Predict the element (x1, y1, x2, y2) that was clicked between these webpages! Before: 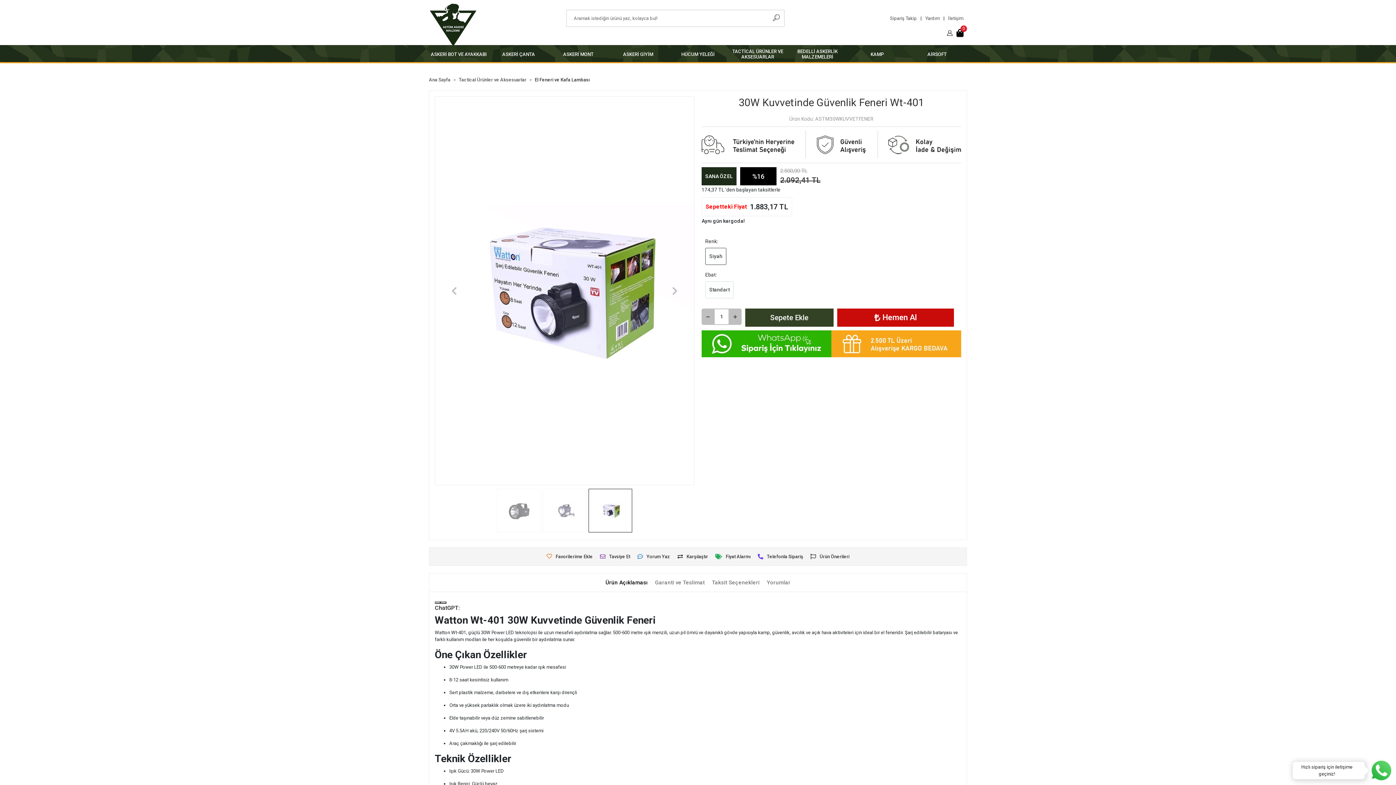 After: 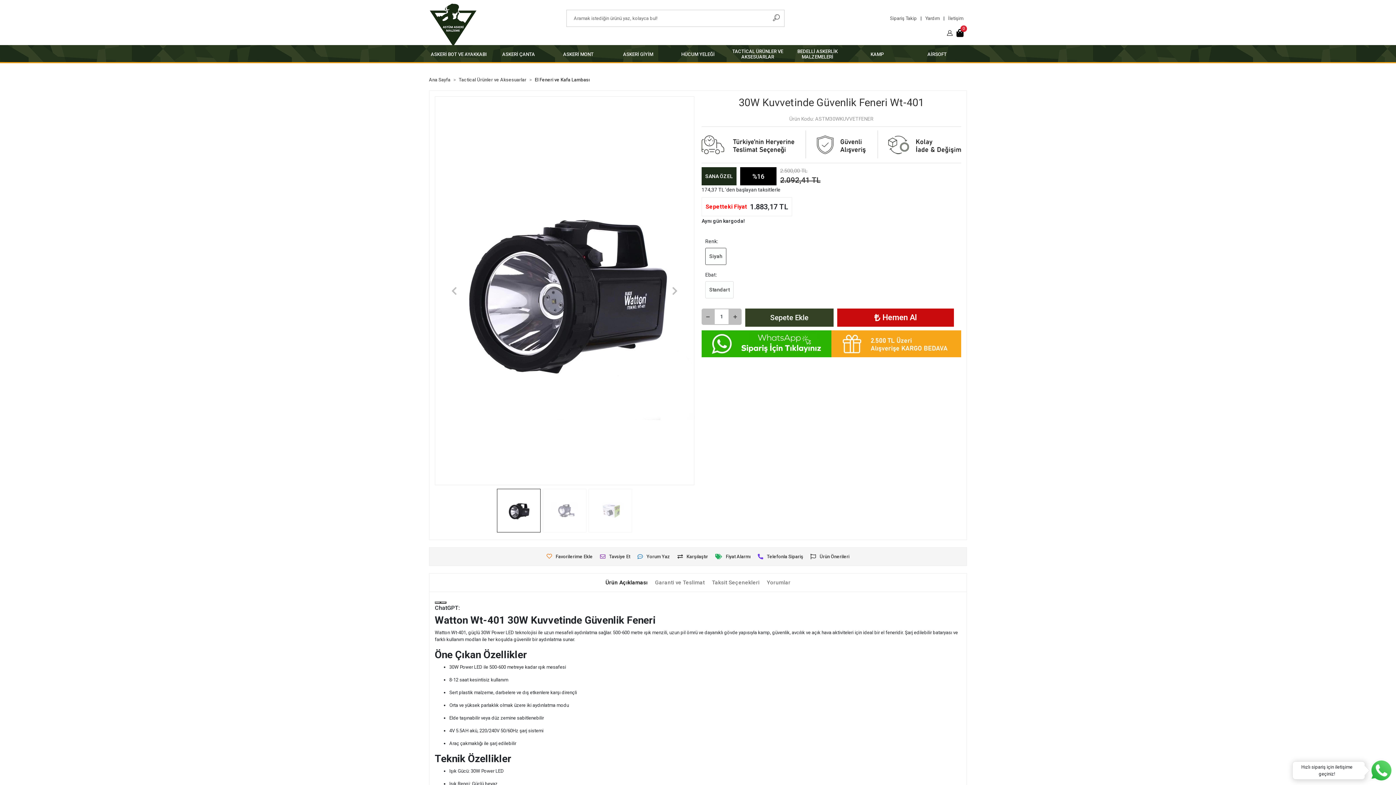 Action: bbox: (837, 308, 954, 326) label: Hemen Al